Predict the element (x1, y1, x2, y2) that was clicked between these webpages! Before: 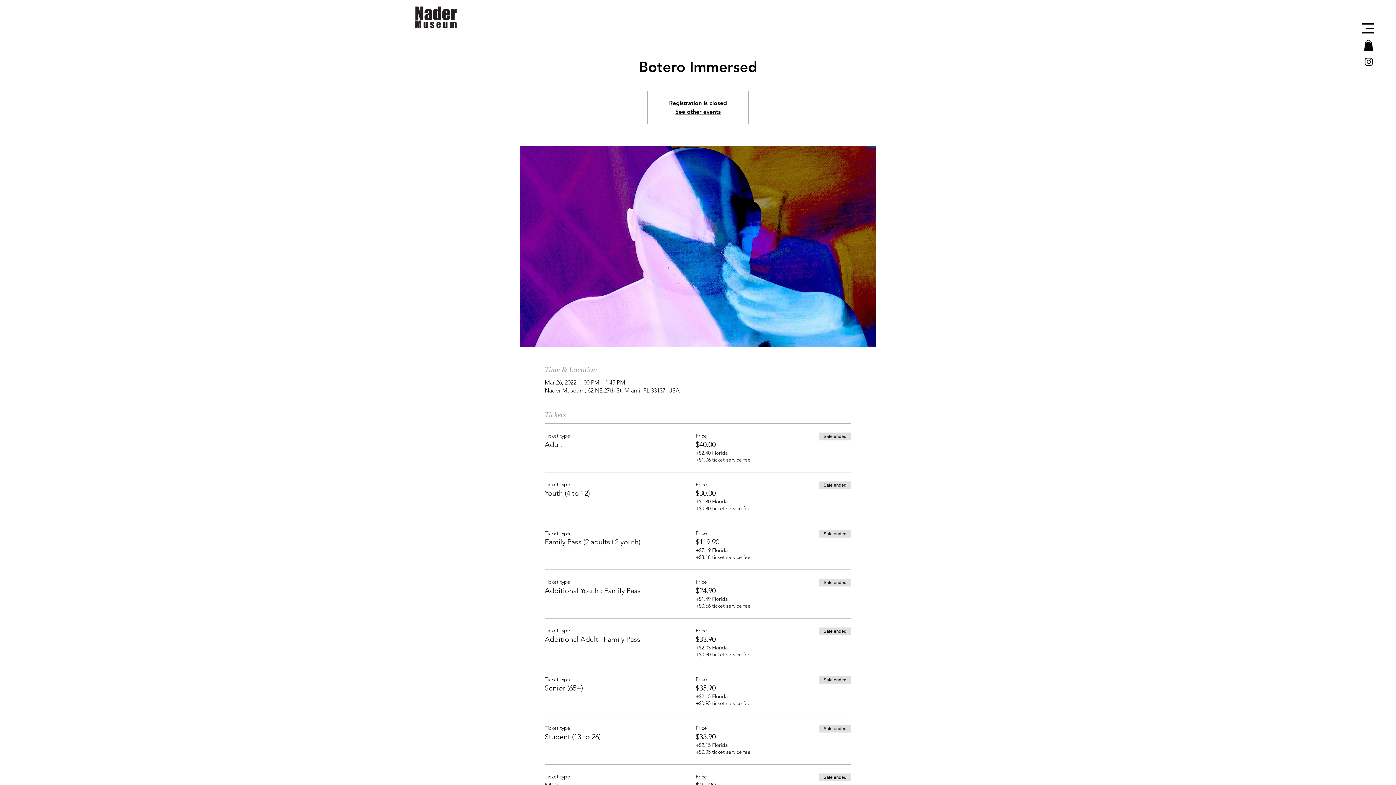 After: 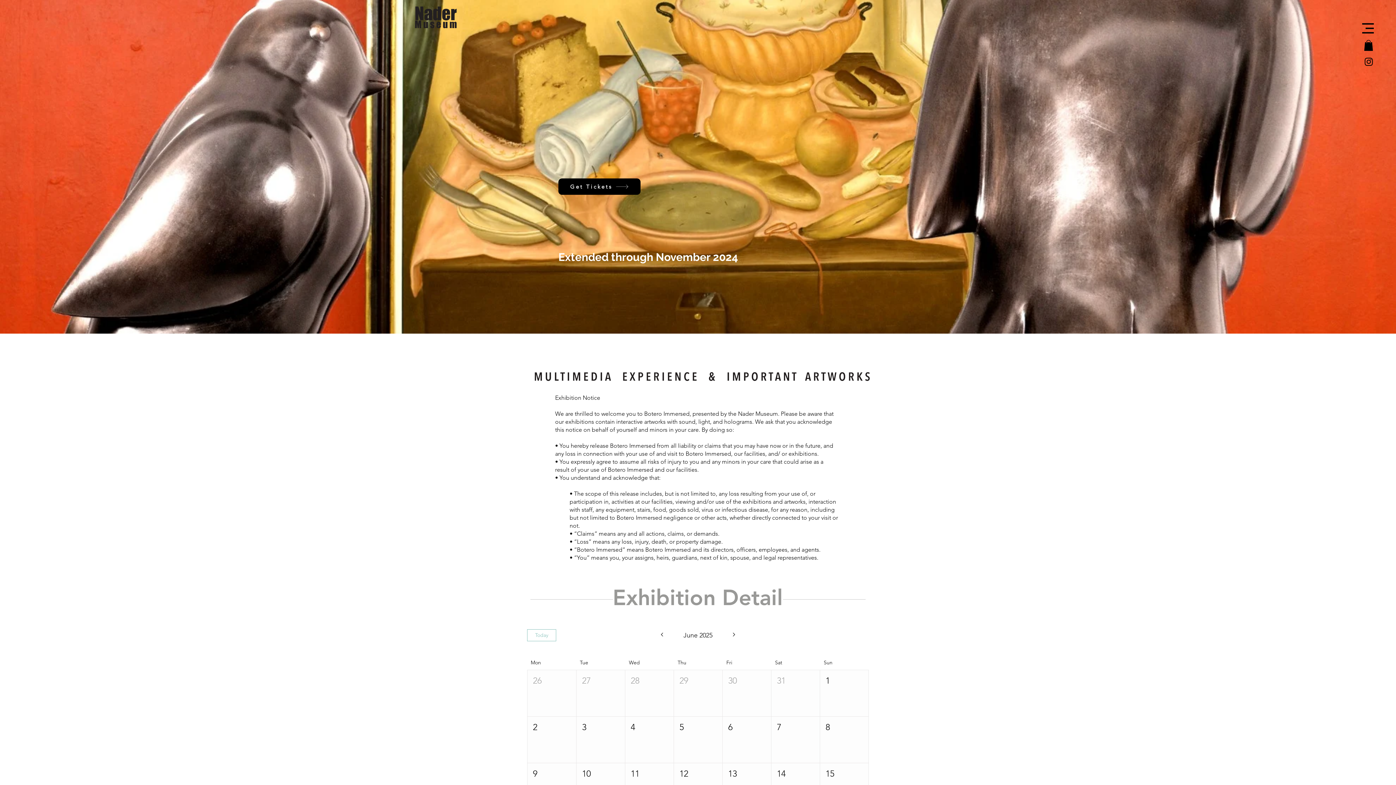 Action: bbox: (675, 108, 720, 115) label: See other events